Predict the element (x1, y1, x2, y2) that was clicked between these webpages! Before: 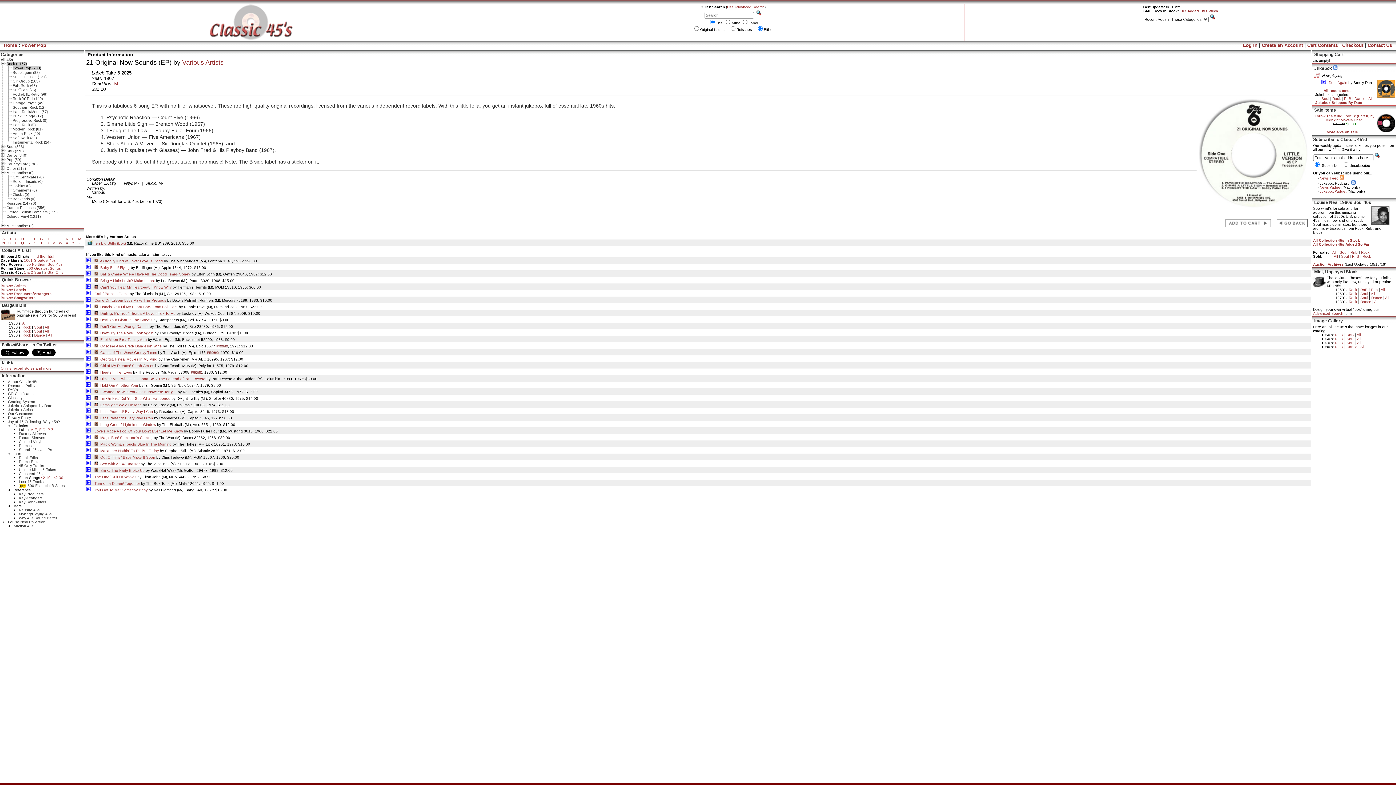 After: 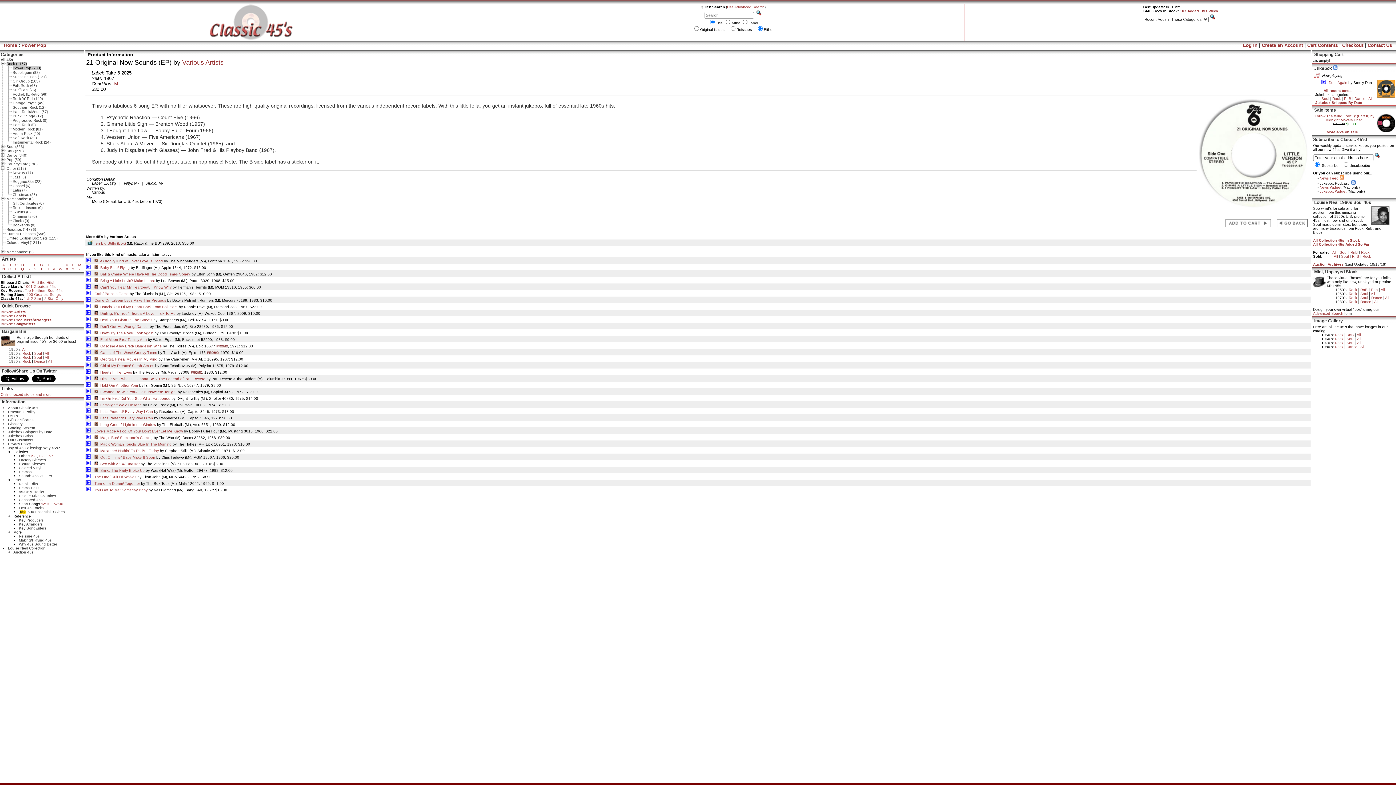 Action: bbox: (0, 167, 5, 171)